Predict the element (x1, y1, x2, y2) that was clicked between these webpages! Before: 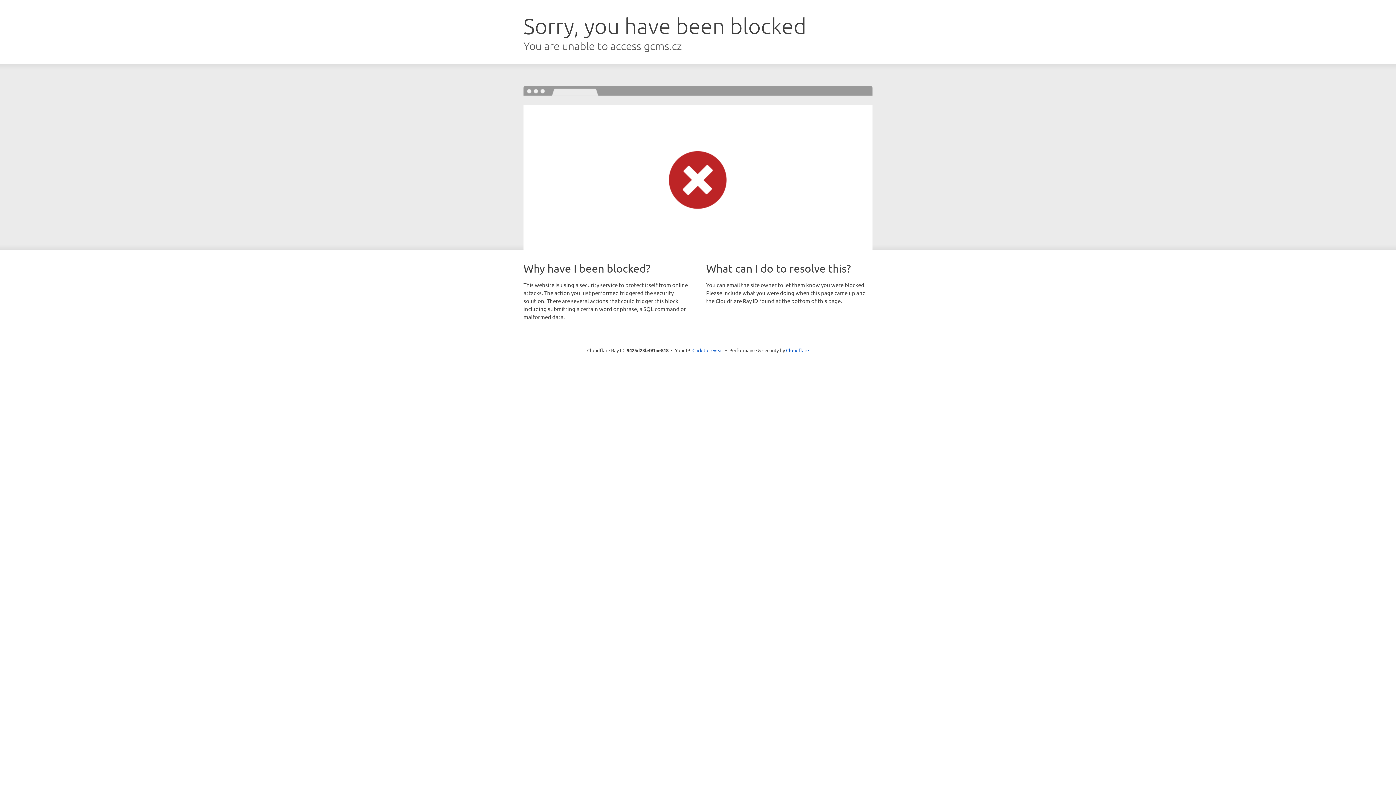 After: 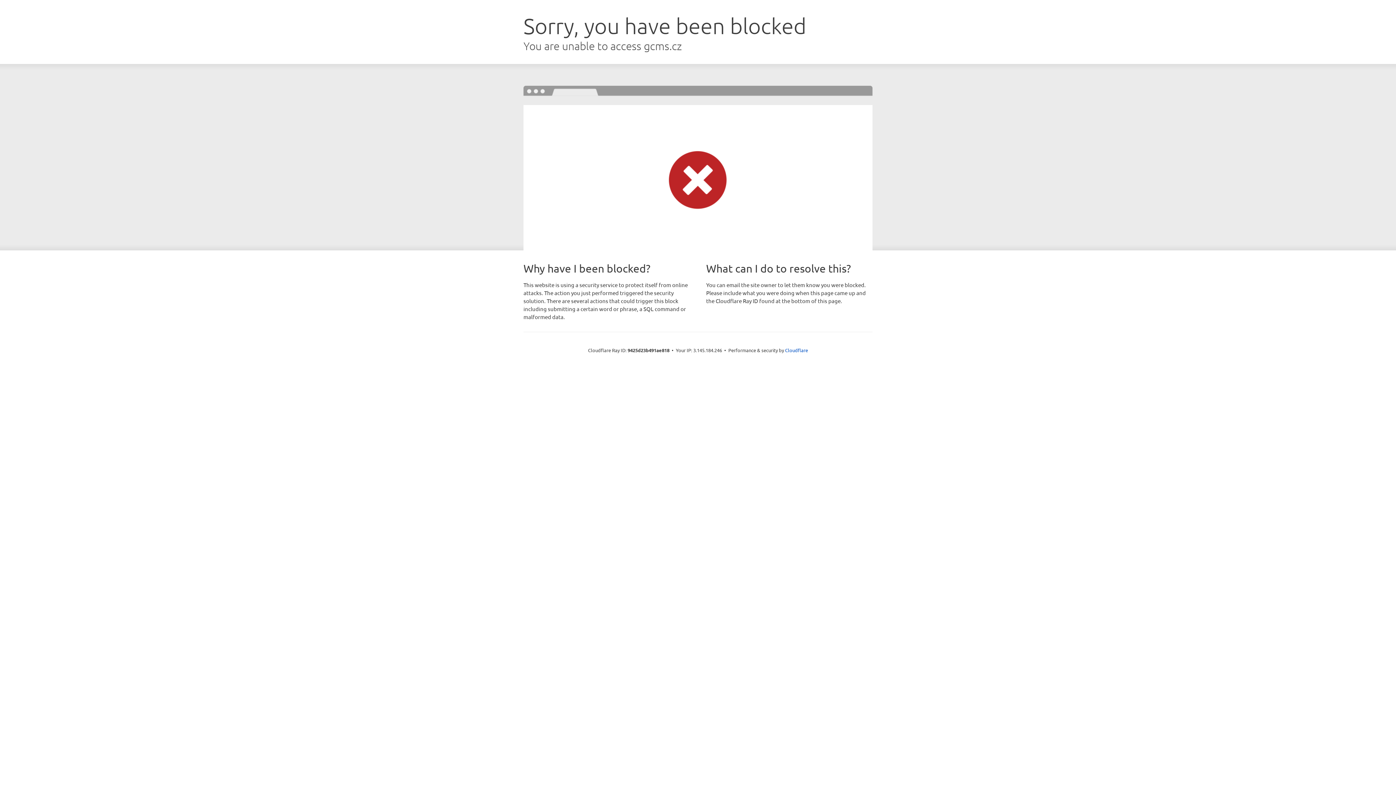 Action: bbox: (692, 346, 723, 353) label: Click to reveal